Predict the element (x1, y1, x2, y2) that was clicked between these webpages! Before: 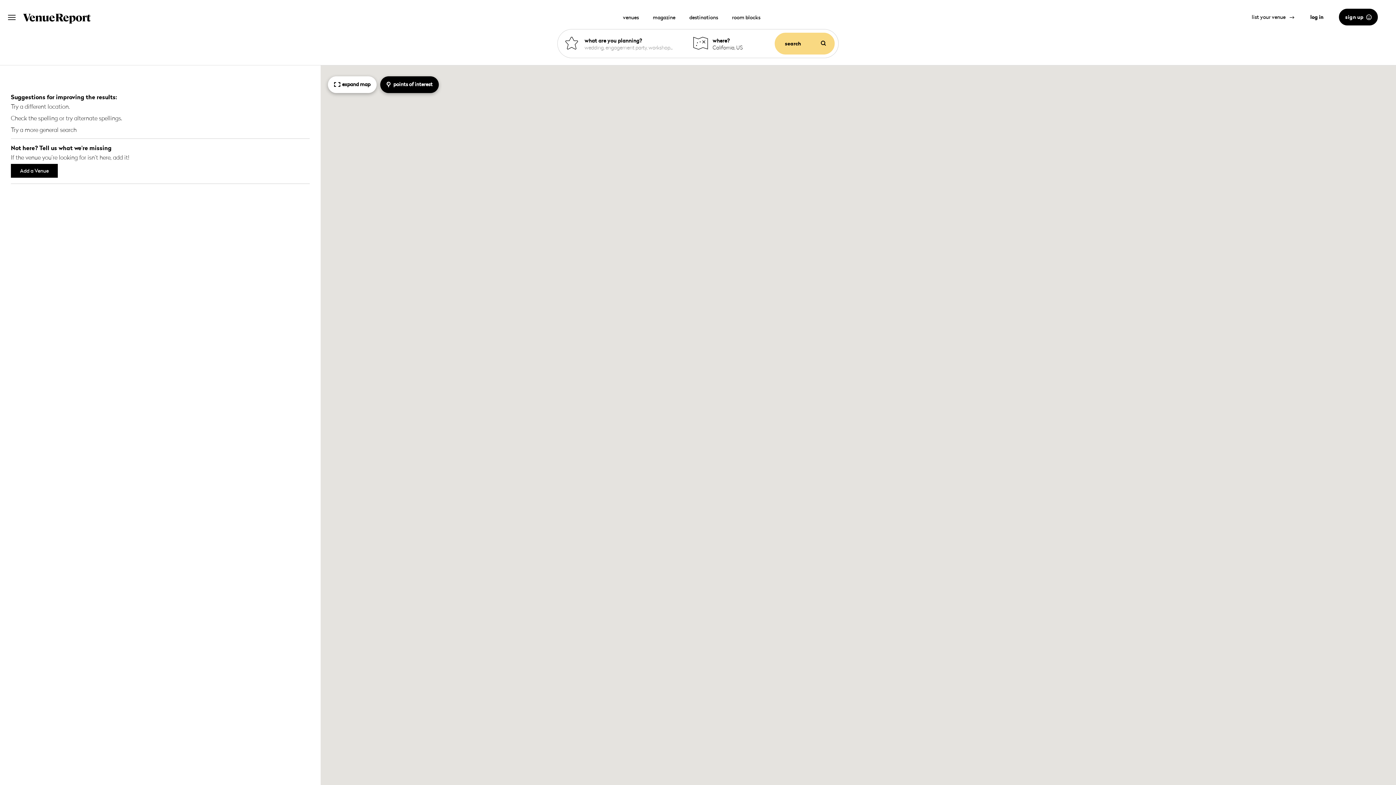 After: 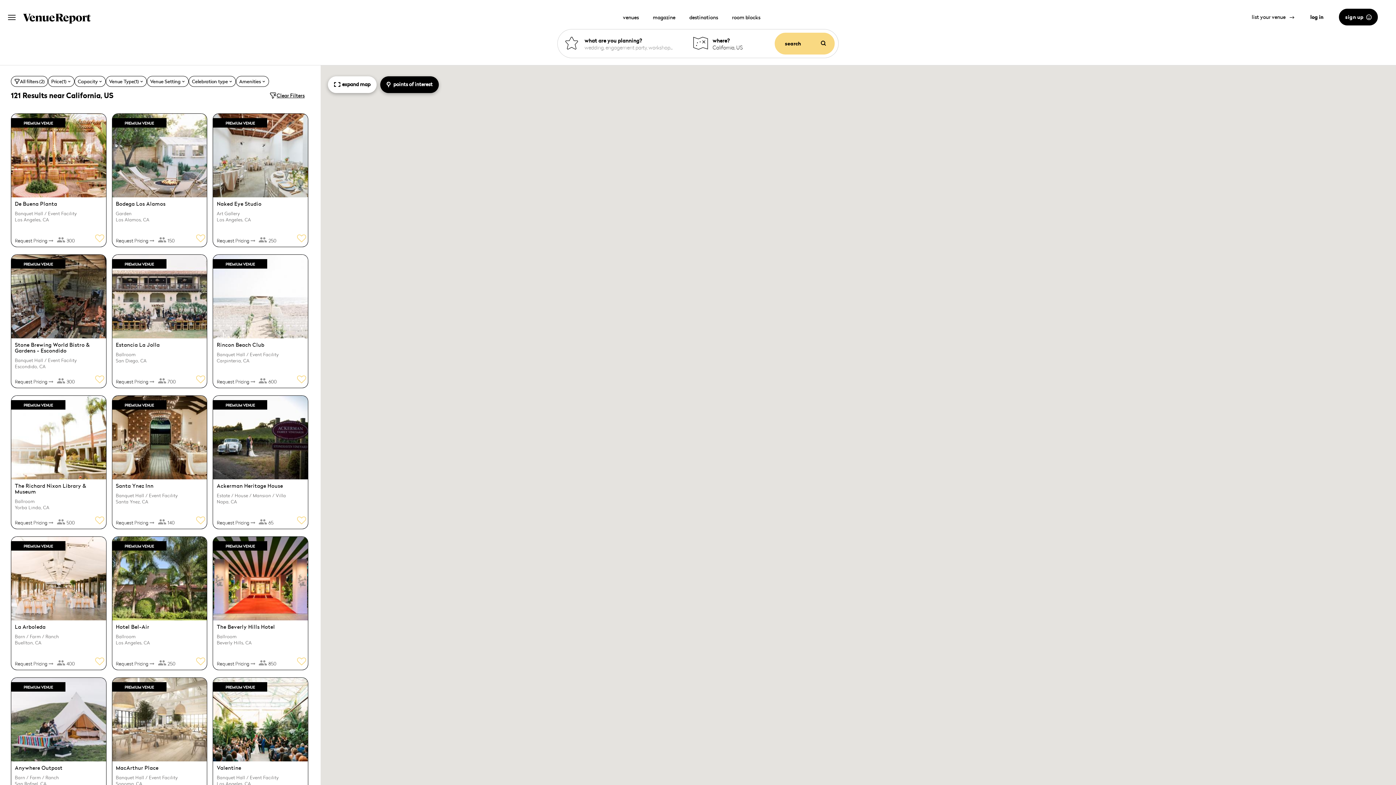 Action: bbox: (380, 76, 438, 93) label: pin
points of interest